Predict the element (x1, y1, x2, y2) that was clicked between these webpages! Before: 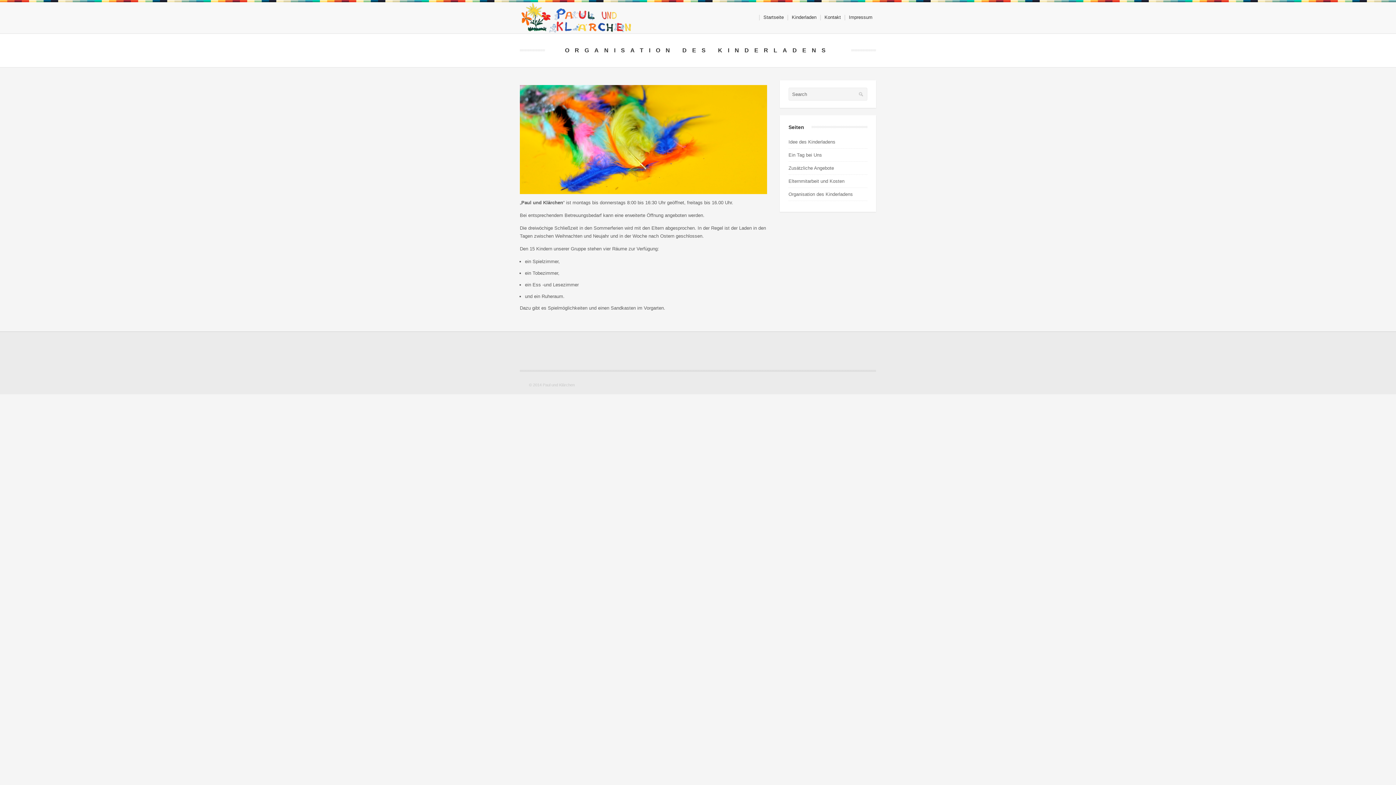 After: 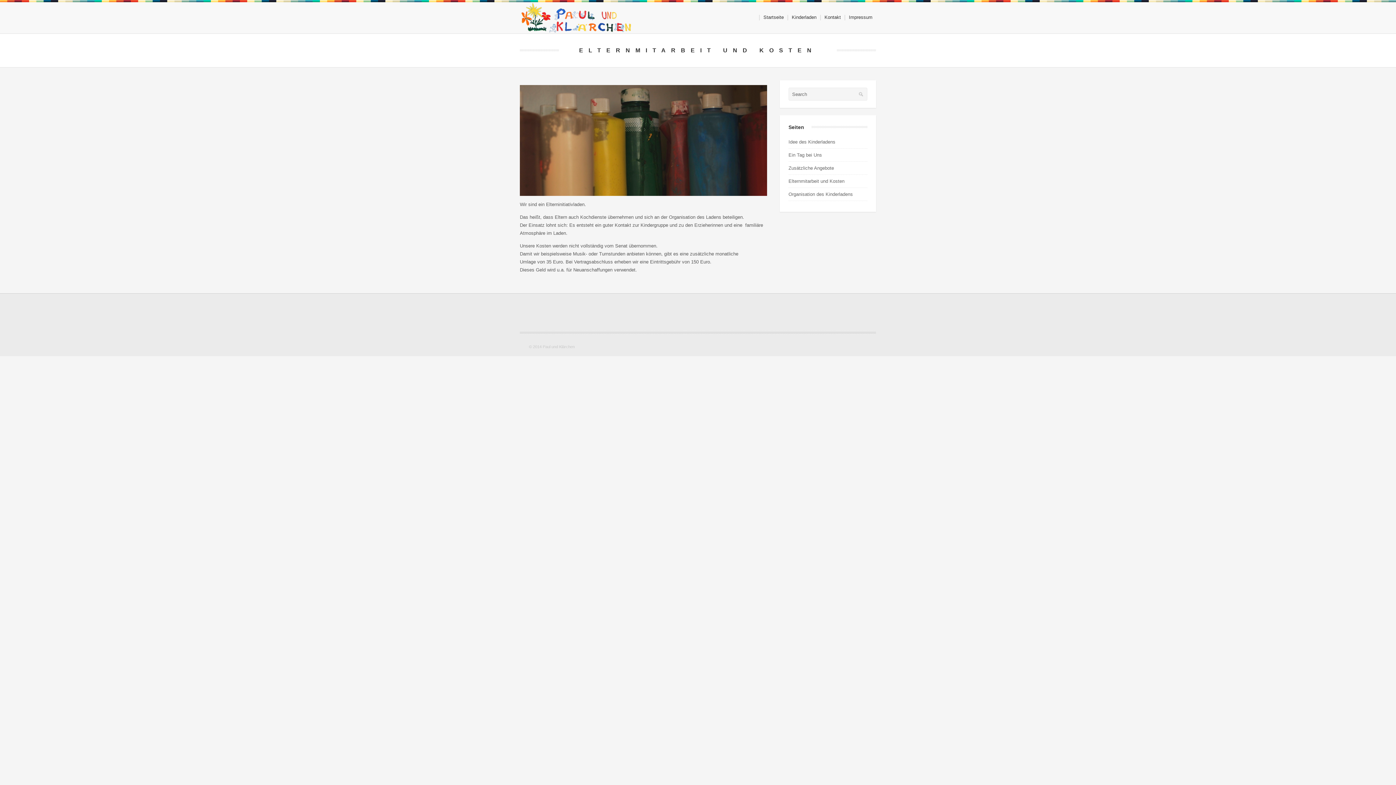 Action: bbox: (788, 178, 844, 184) label: Elternmitarbeit und Kosten